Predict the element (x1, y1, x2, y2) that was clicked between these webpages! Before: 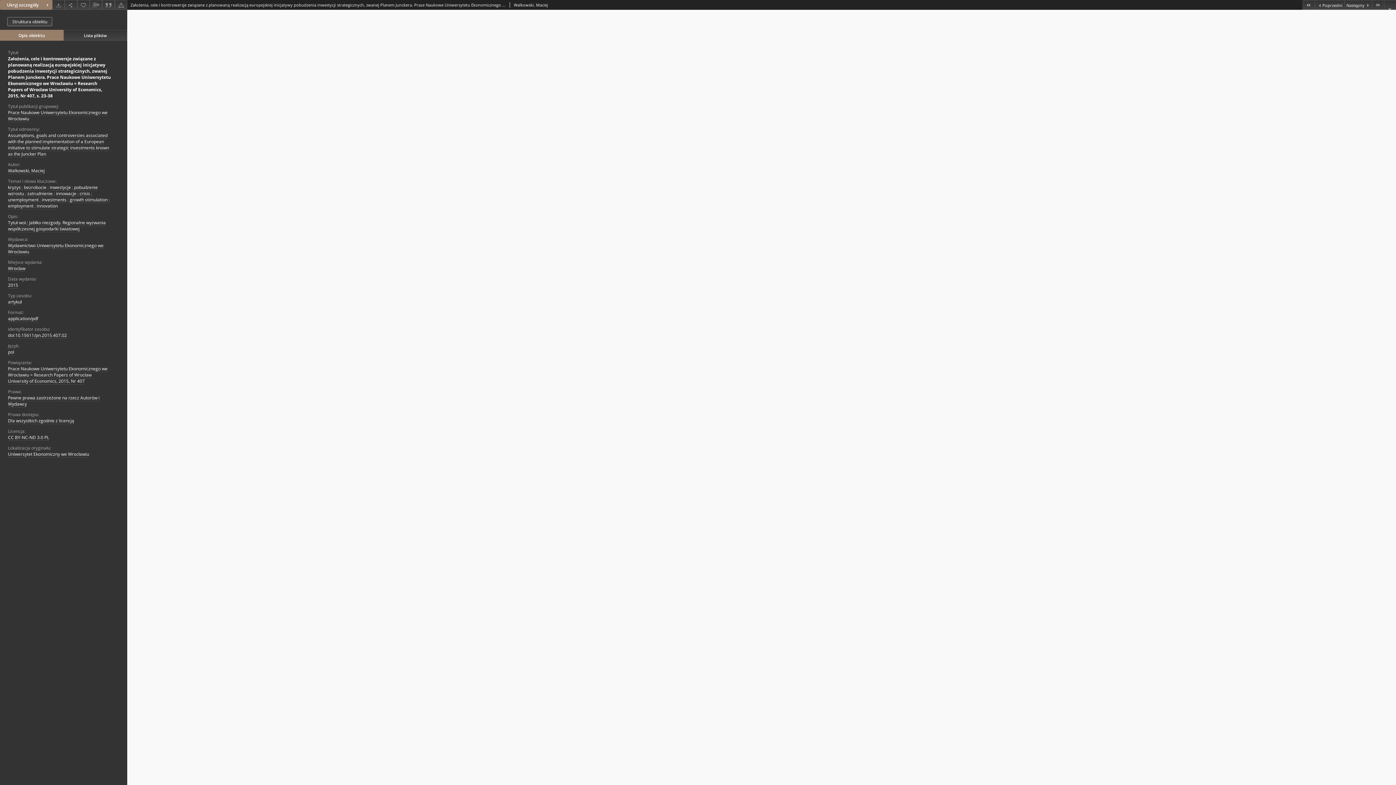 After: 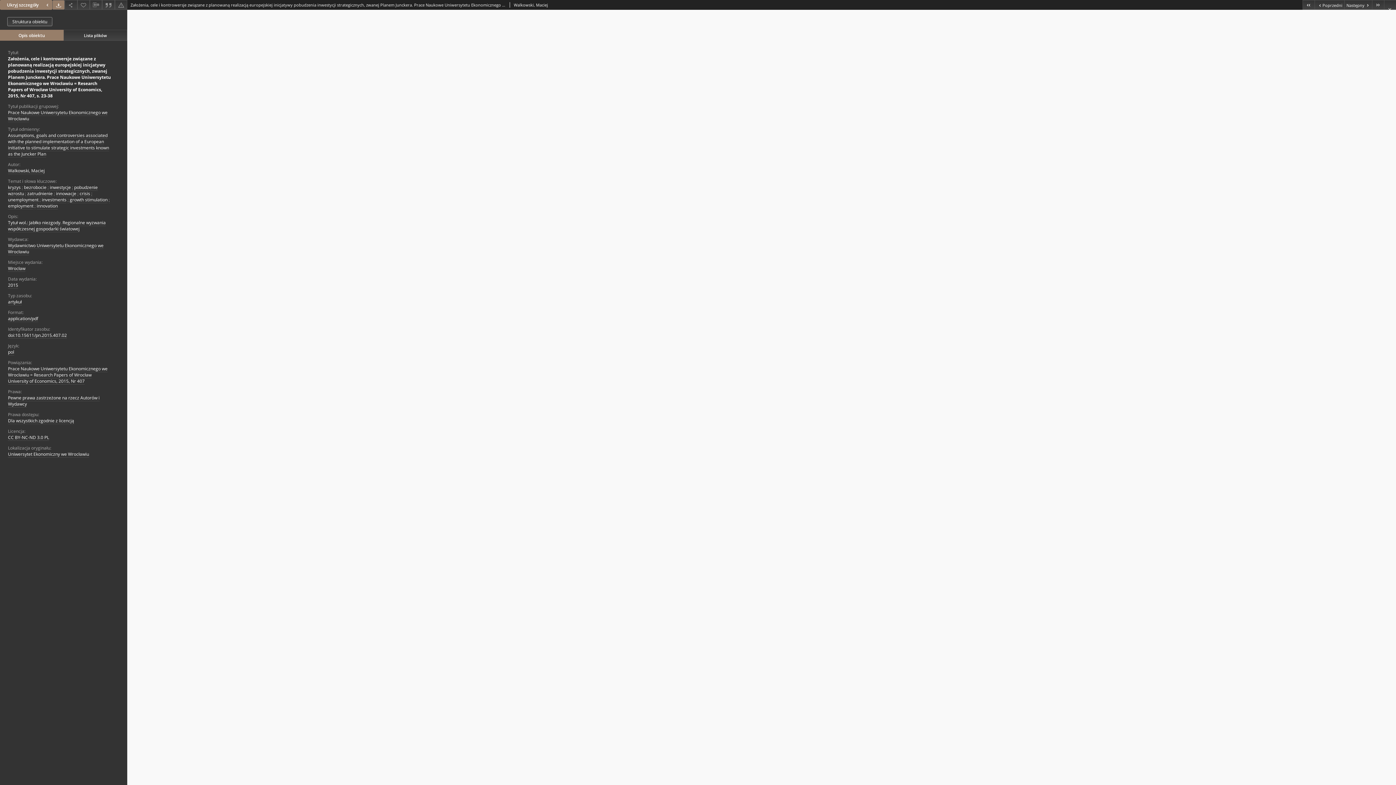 Action: bbox: (52, 0, 64, 9) label: Pobierz